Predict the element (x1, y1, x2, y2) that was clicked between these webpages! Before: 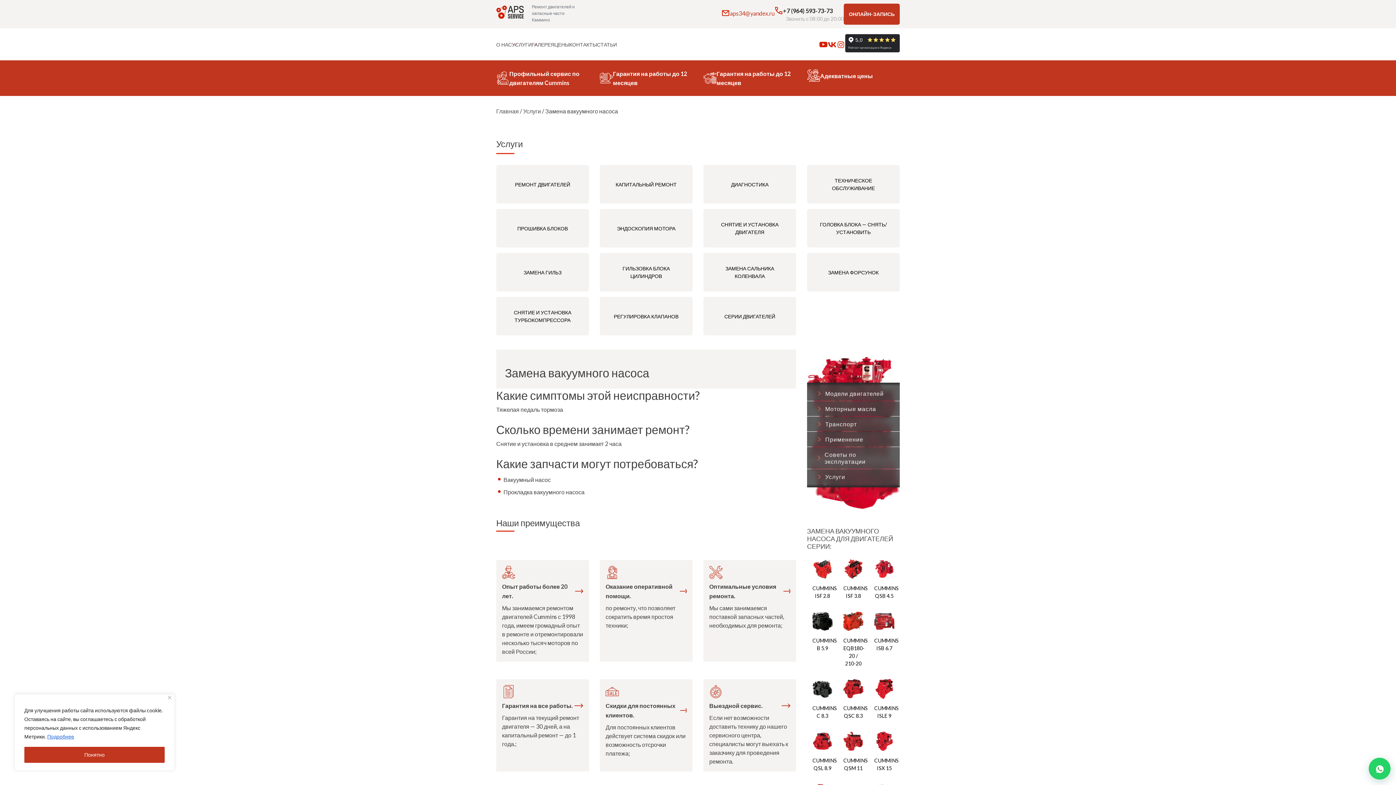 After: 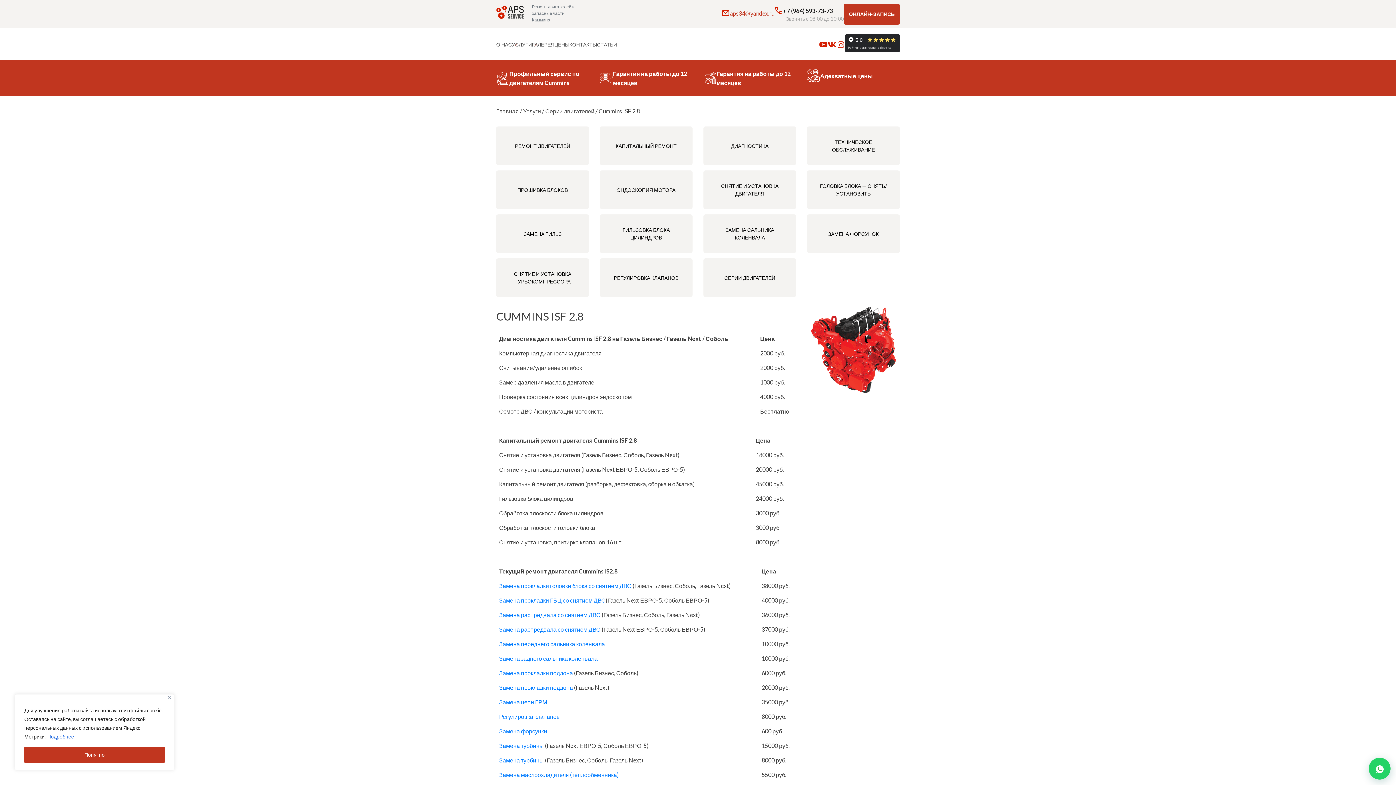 Action: bbox: (812, 564, 832, 600) label: CUMMINS ISF 2.8